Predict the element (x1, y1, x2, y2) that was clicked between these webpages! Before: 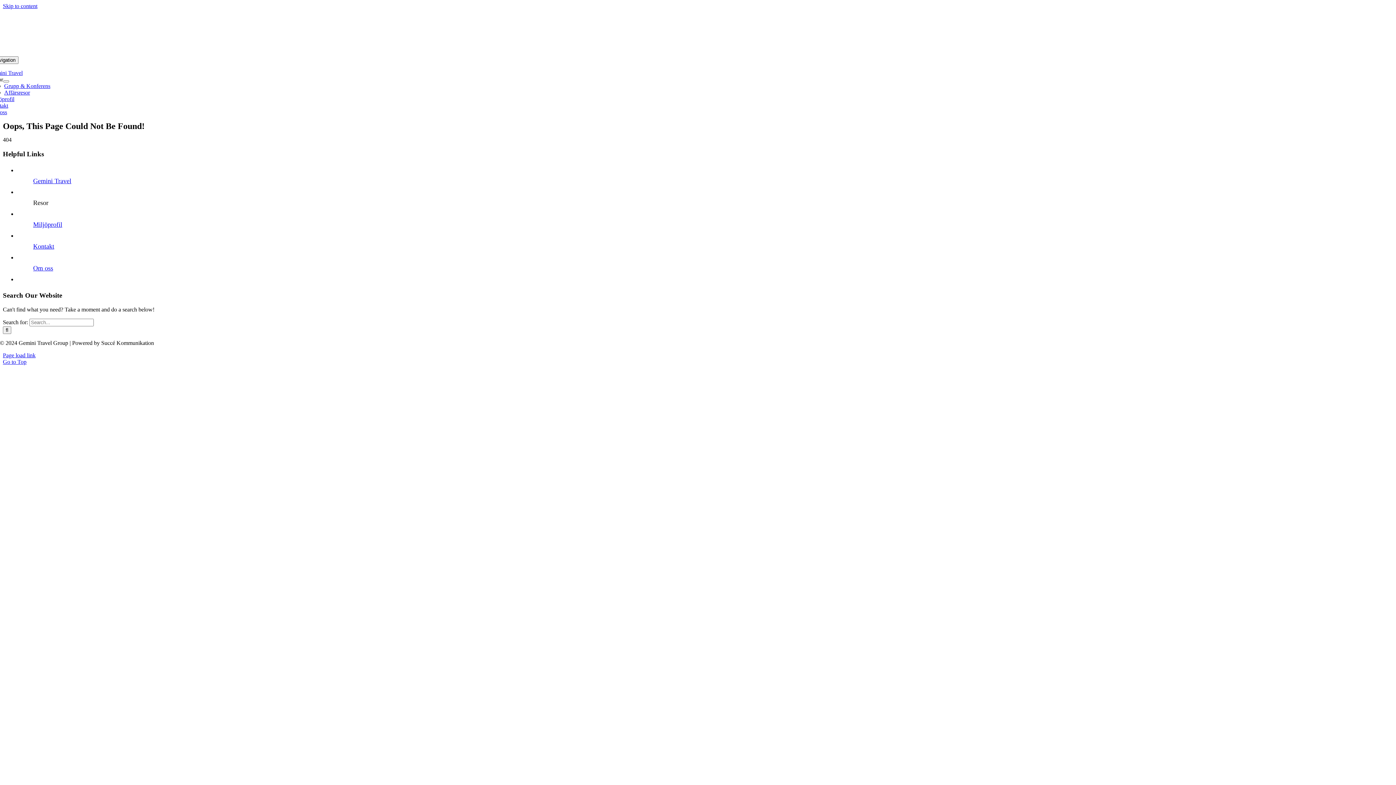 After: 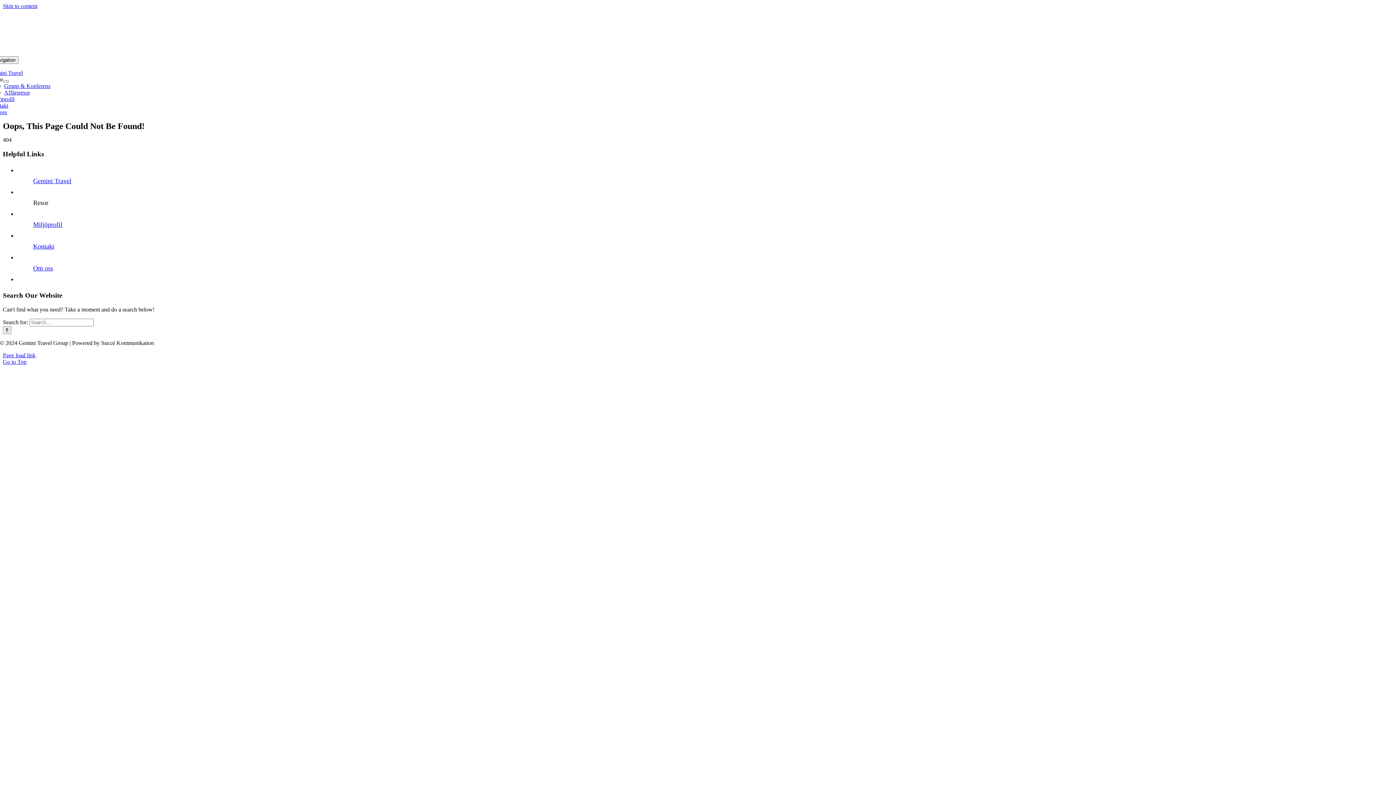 Action: bbox: (2, 358, 26, 365) label: Go to Top